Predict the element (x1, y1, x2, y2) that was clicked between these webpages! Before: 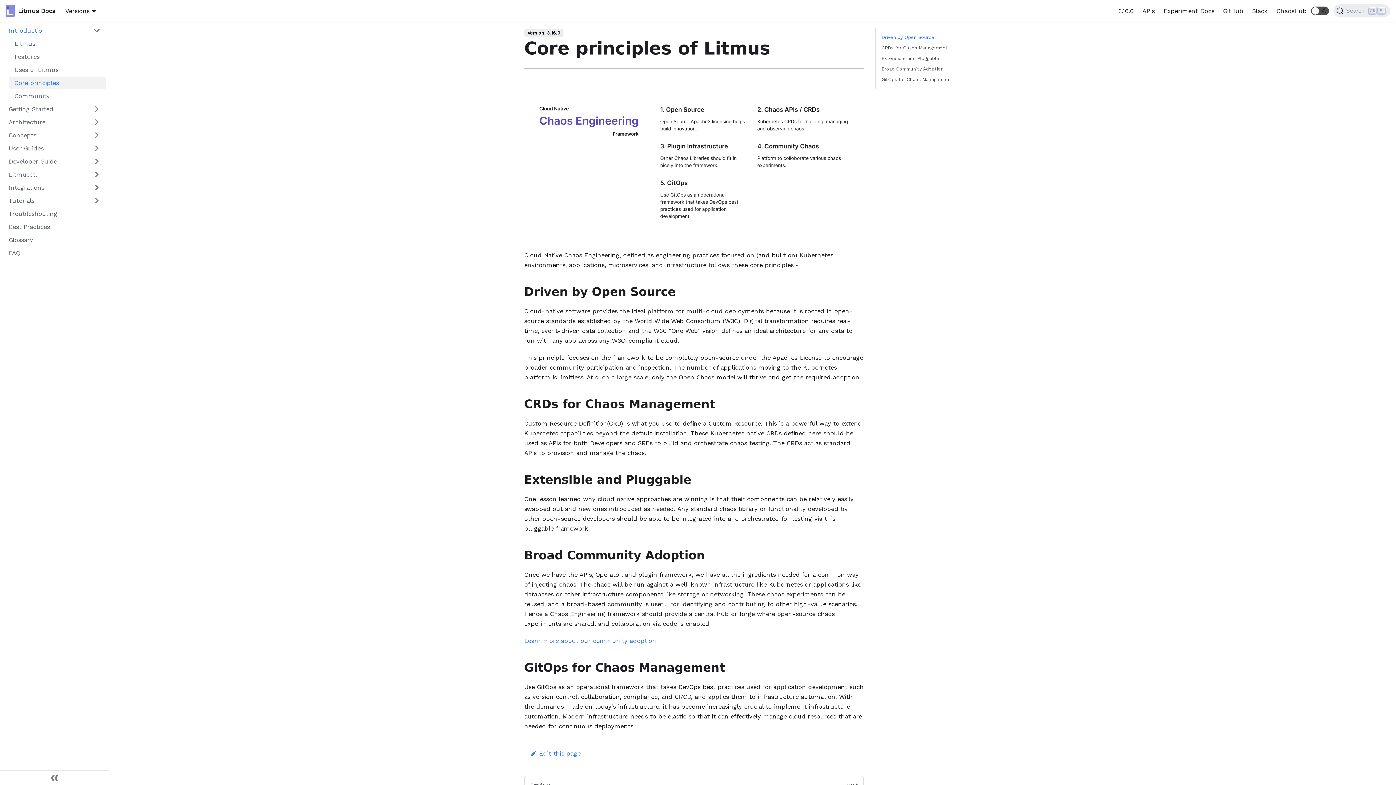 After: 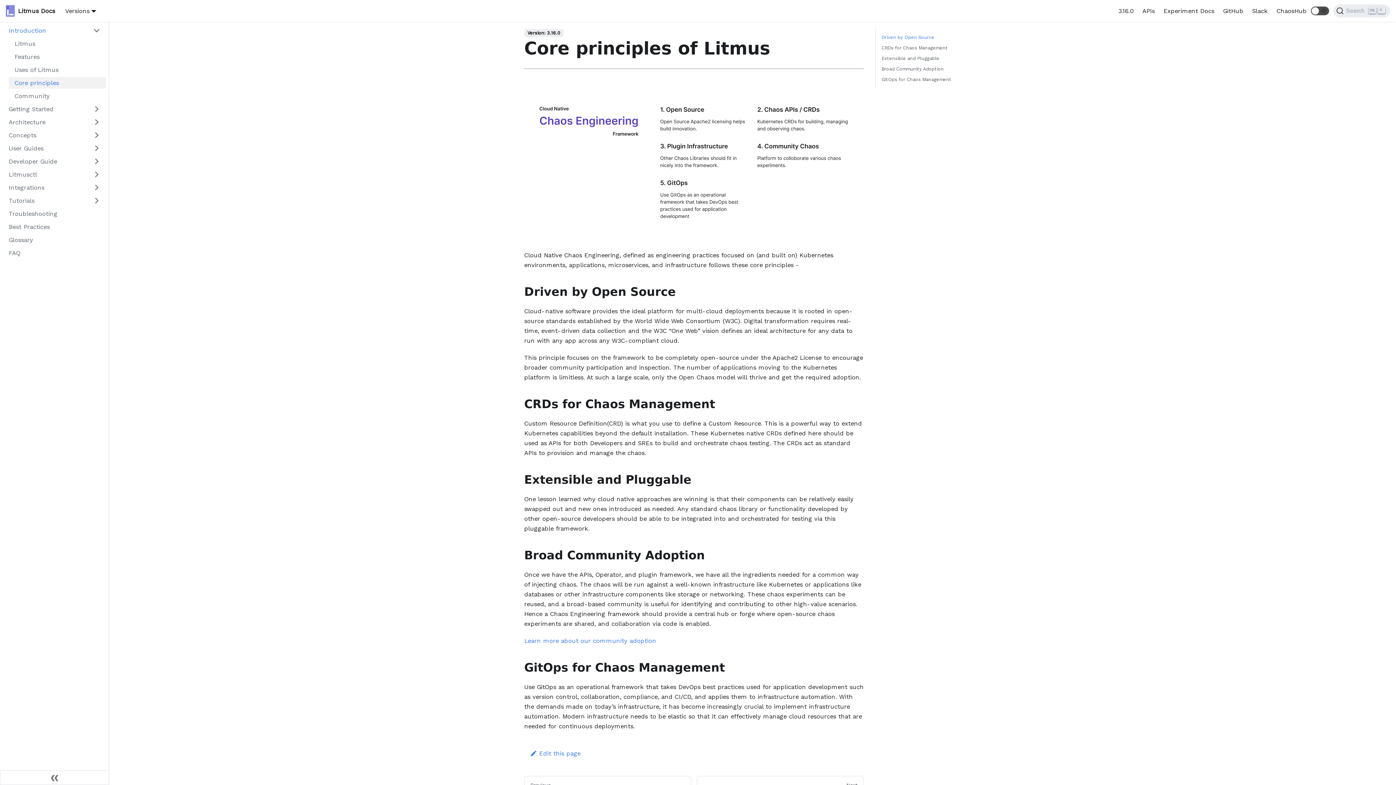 Action: label: Core principles bbox: (8, 77, 106, 88)